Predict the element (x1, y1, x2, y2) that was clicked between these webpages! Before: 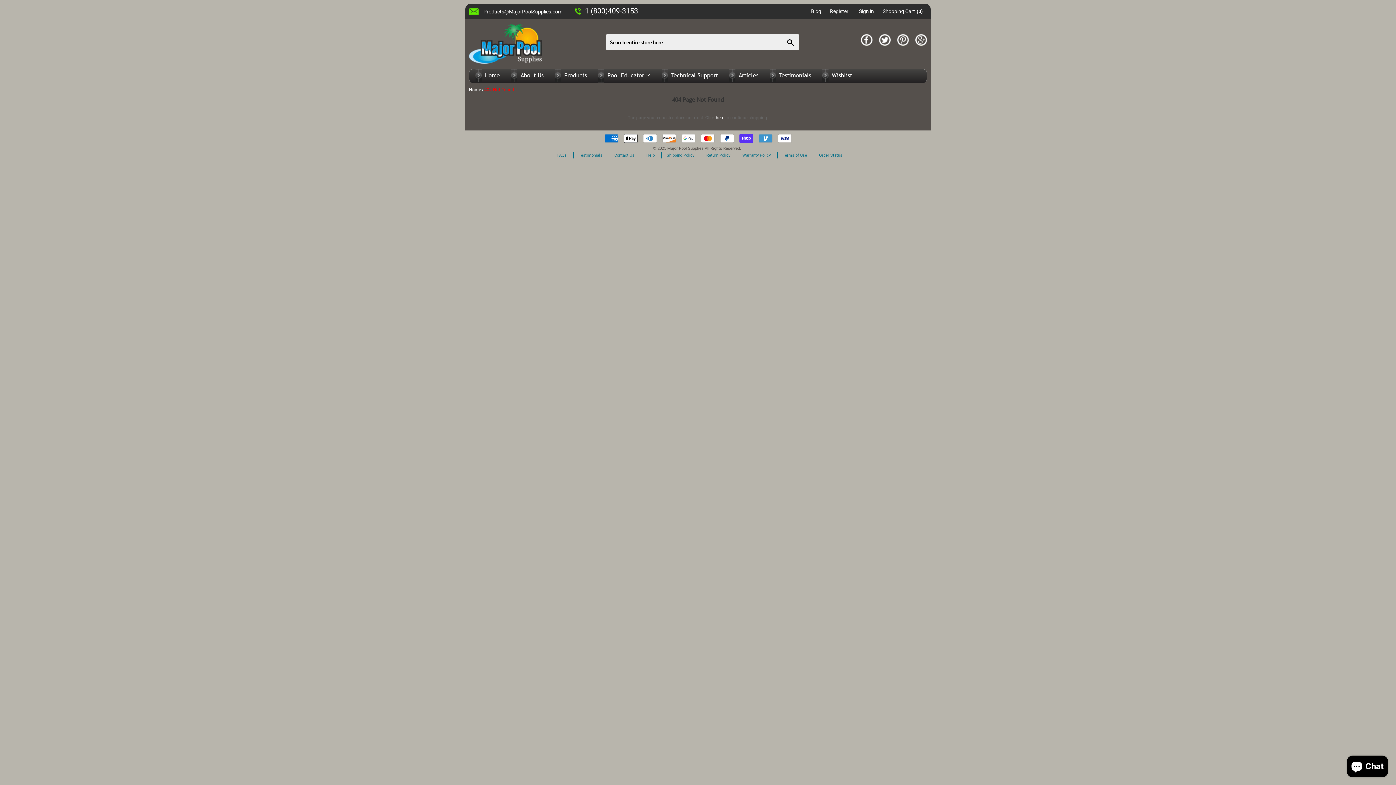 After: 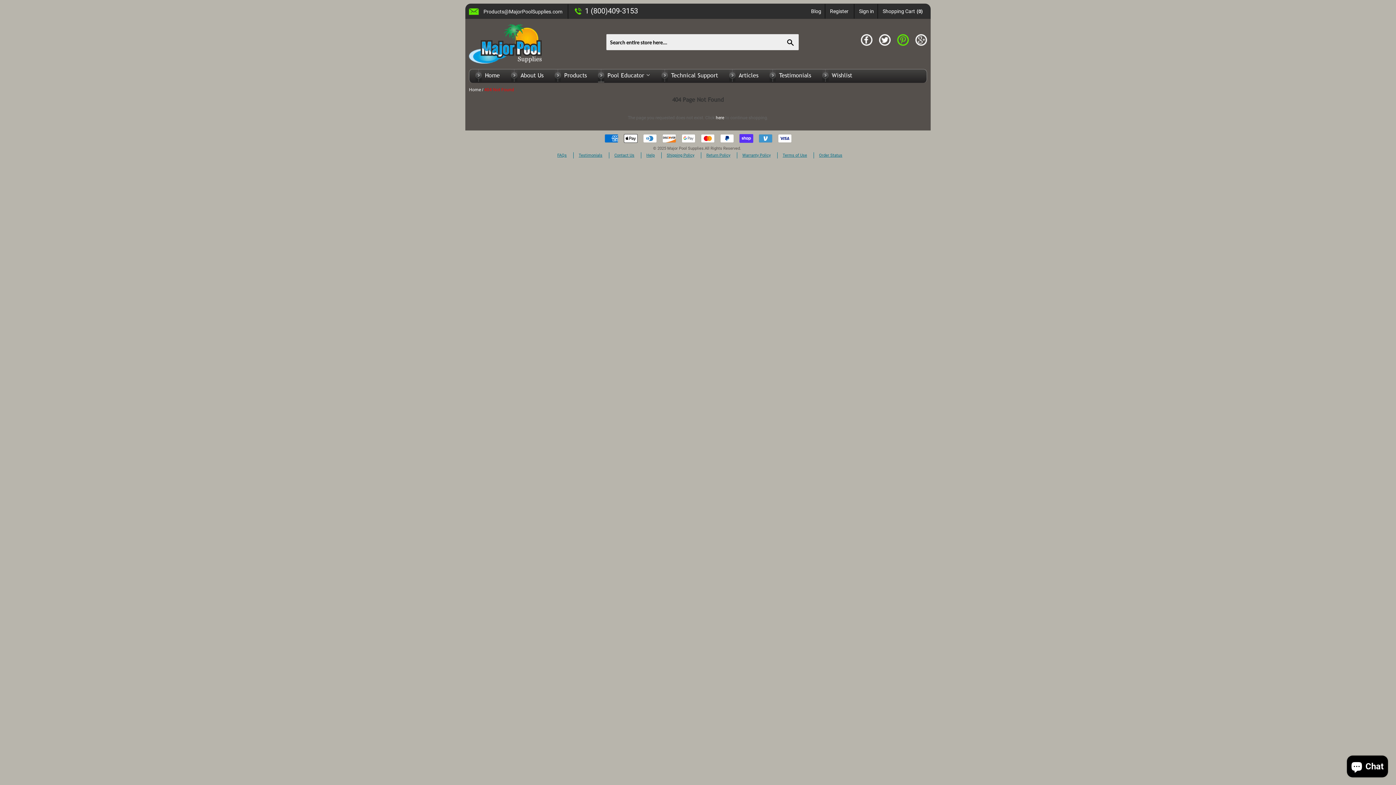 Action: bbox: (897, 34, 909, 45)